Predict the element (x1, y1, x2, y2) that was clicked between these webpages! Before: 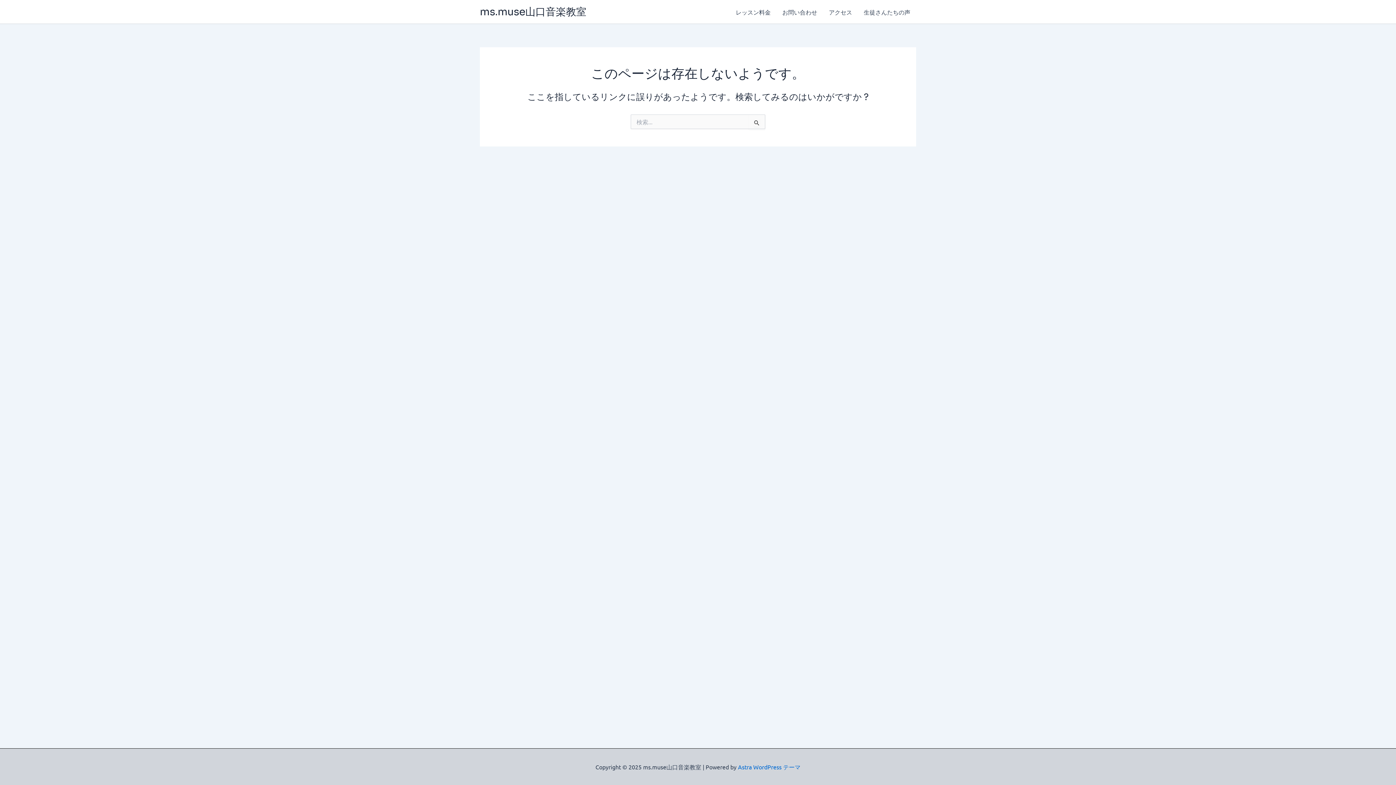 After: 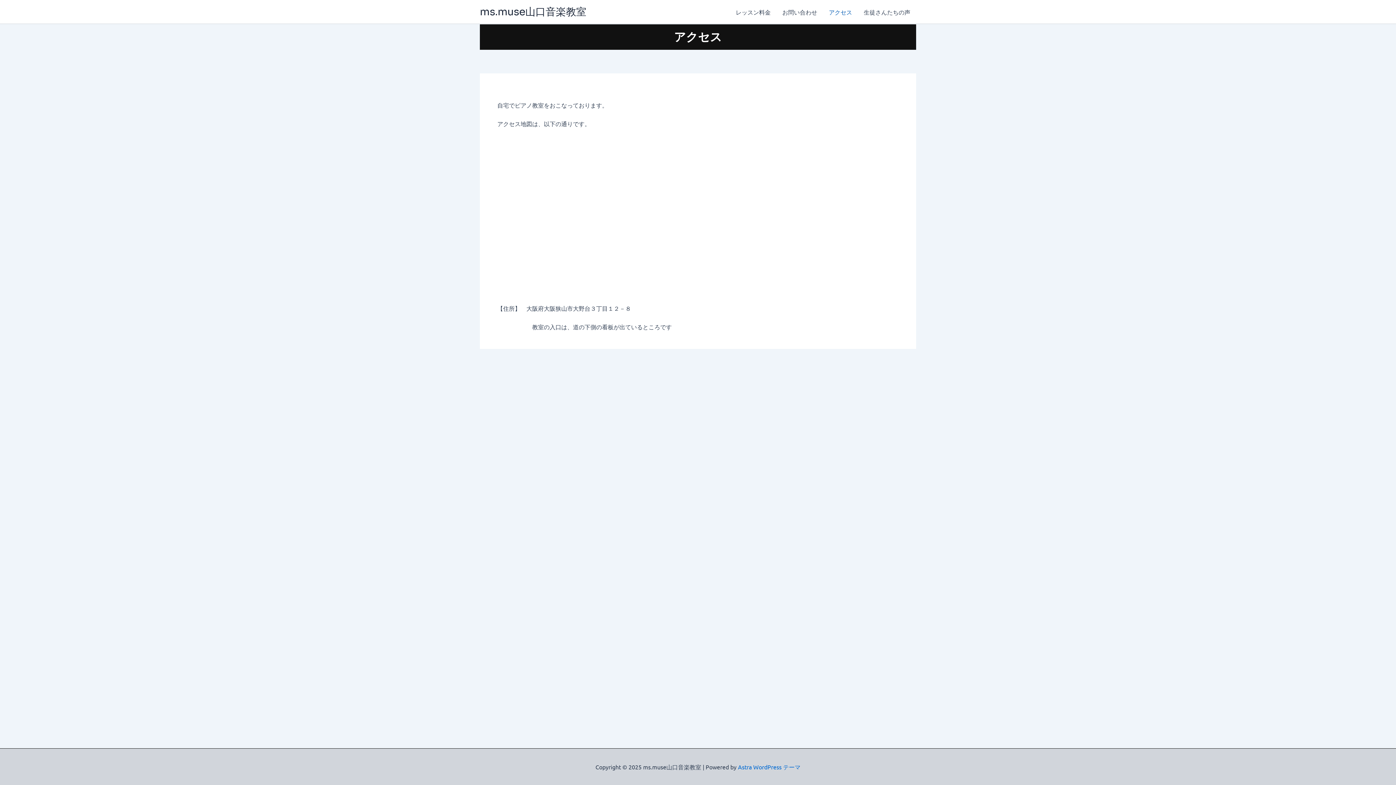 Action: bbox: (823, 2, 858, 20) label: アクセス